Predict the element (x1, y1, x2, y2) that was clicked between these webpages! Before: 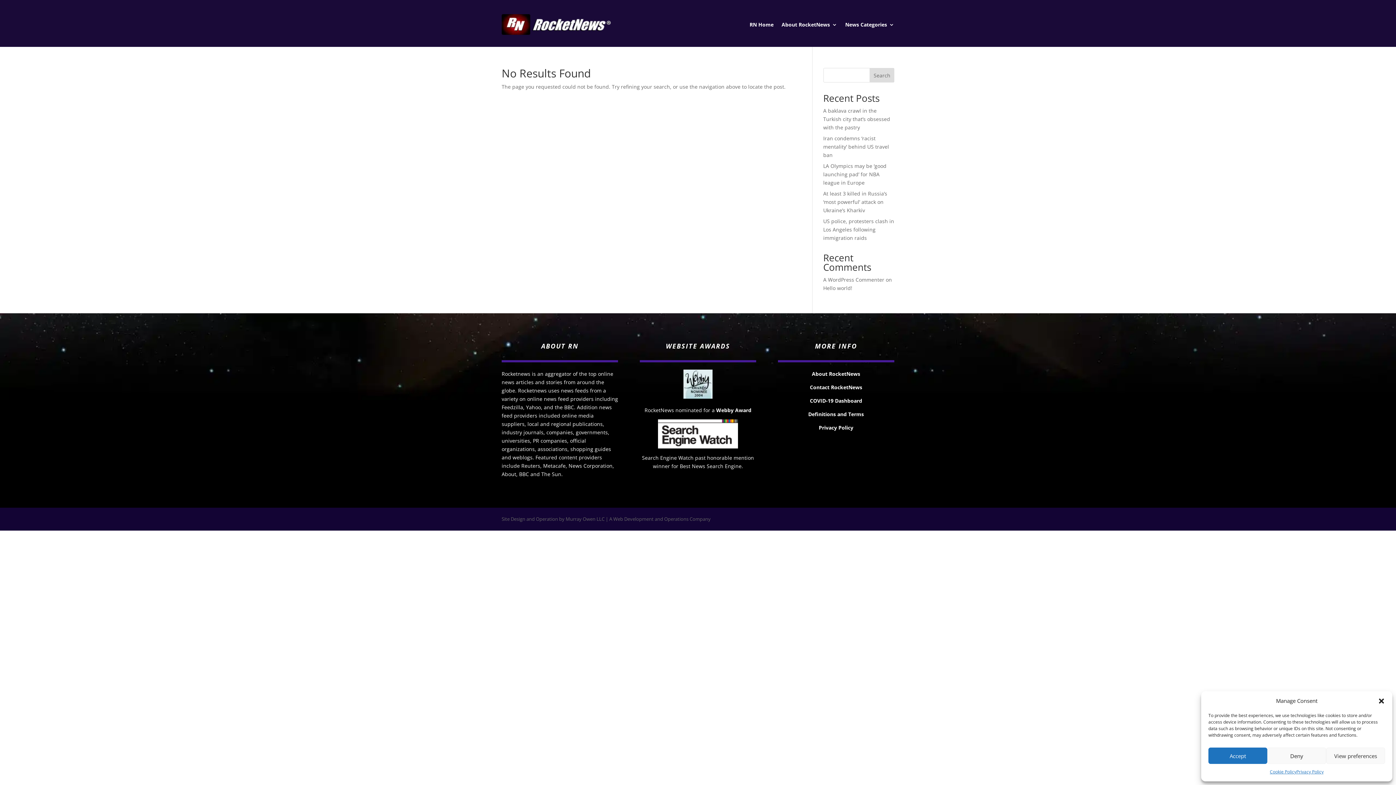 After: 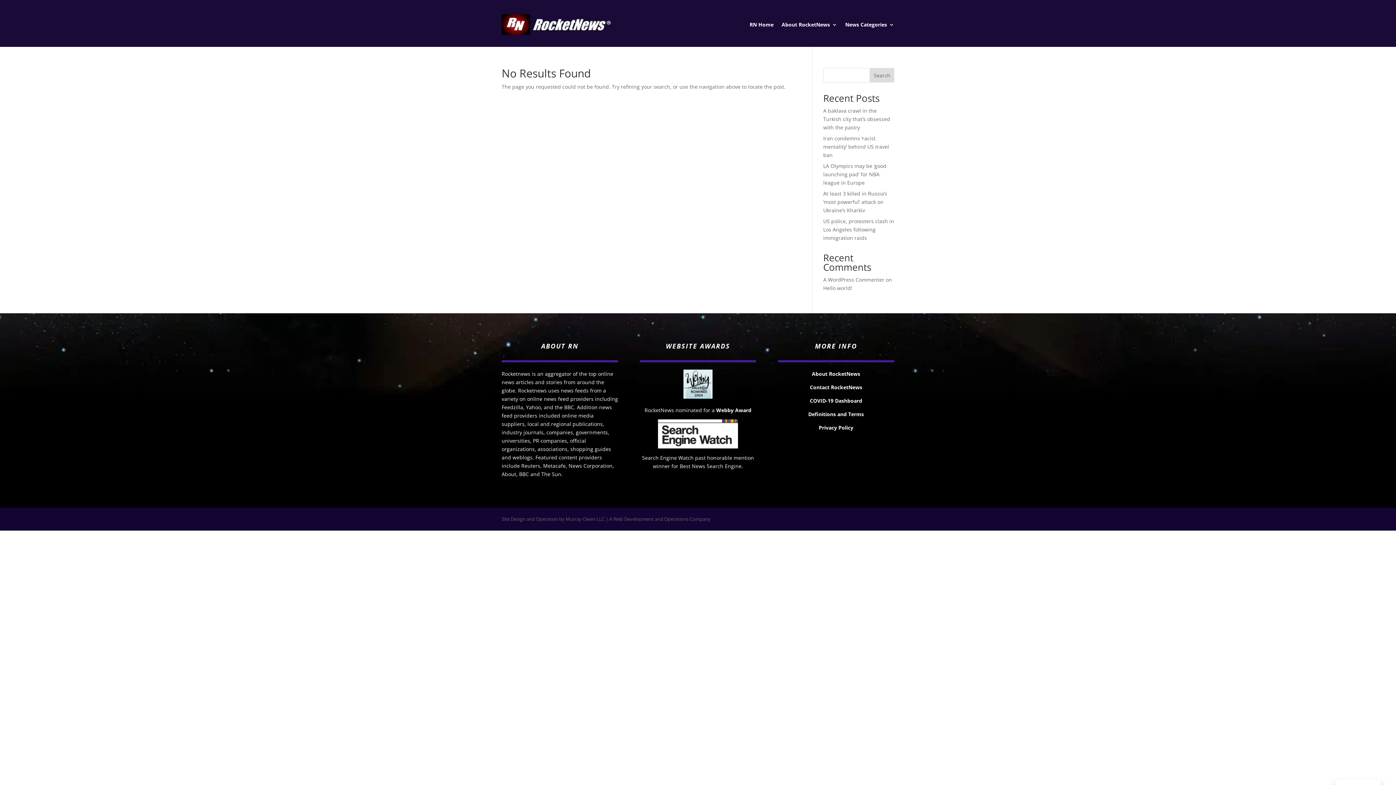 Action: label: Deny bbox: (1267, 748, 1326, 764)